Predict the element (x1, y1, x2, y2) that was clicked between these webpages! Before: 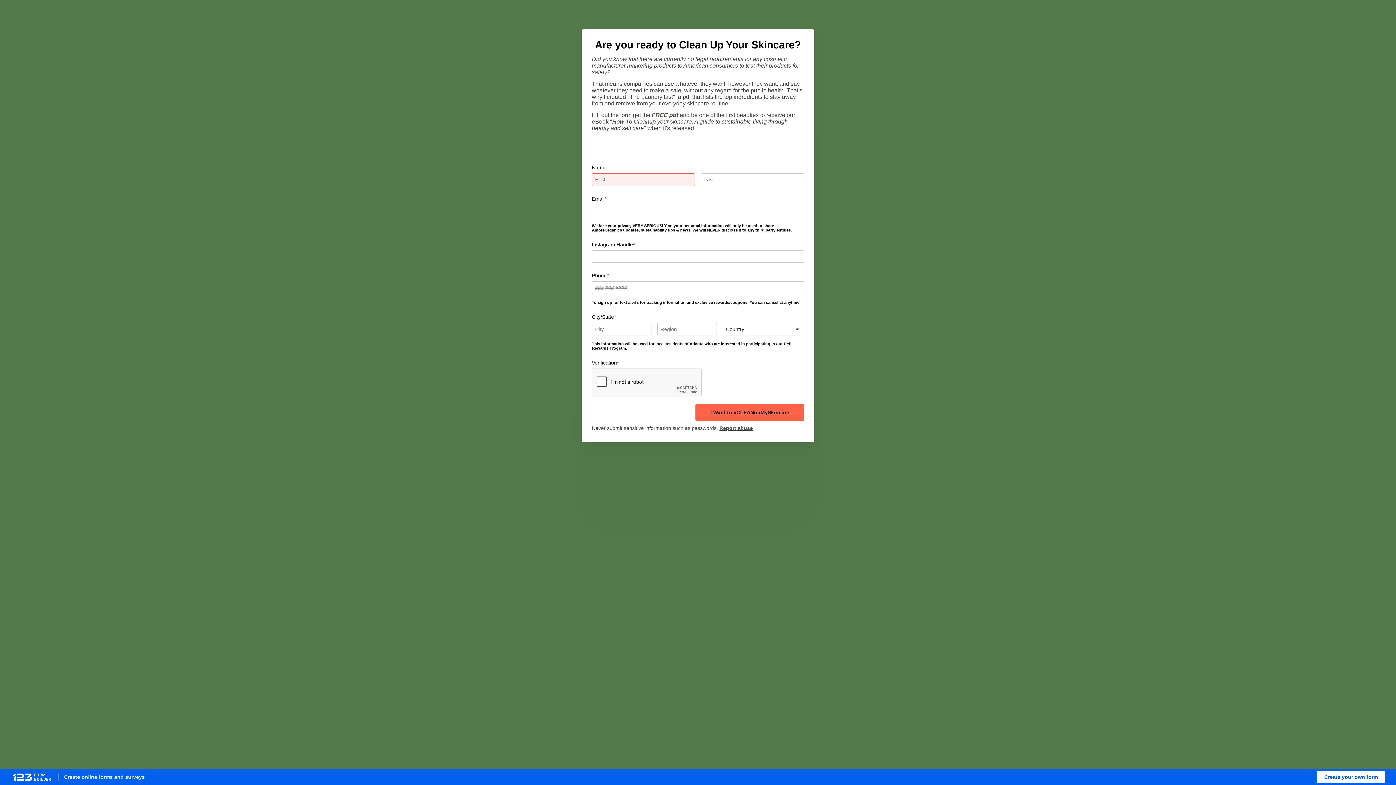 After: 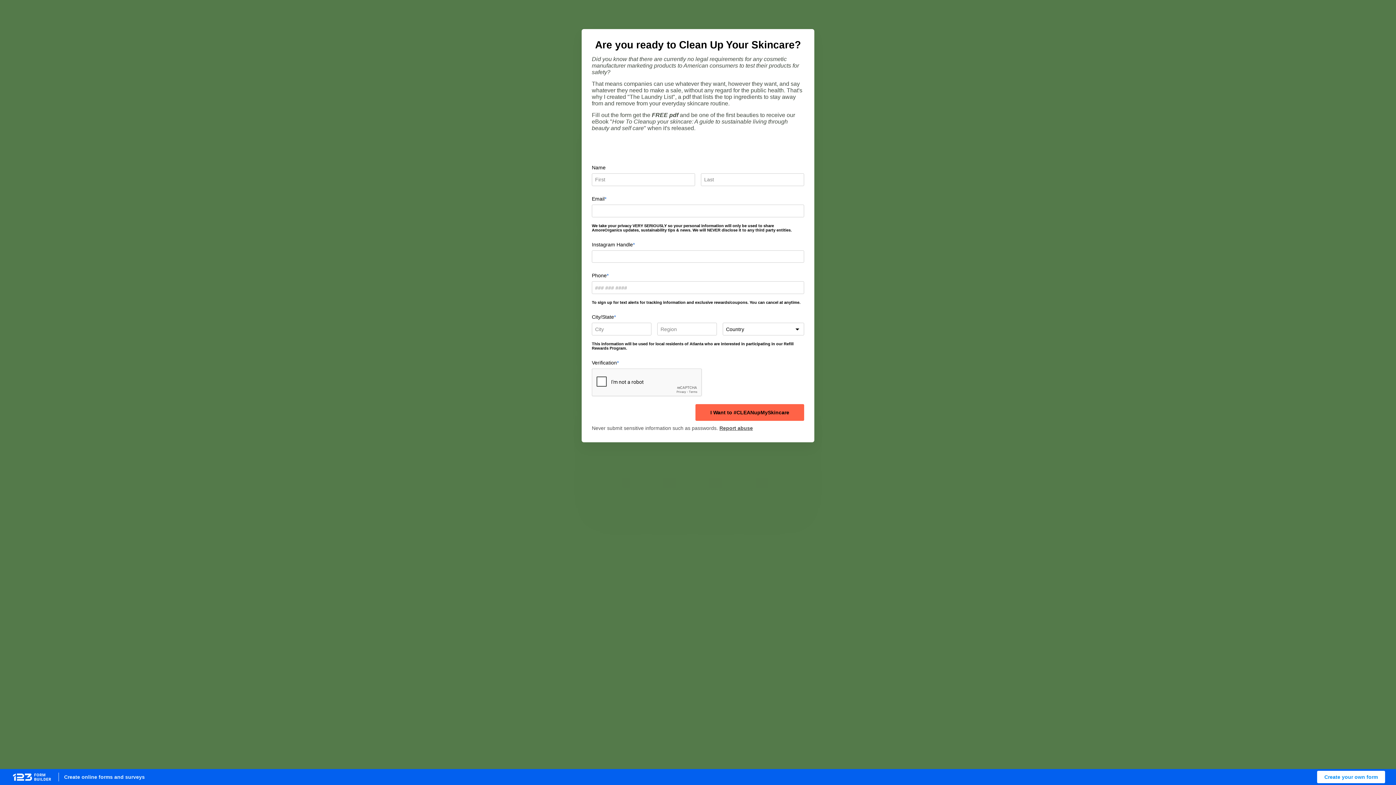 Action: bbox: (1317, 771, 1385, 783) label: Create your own form